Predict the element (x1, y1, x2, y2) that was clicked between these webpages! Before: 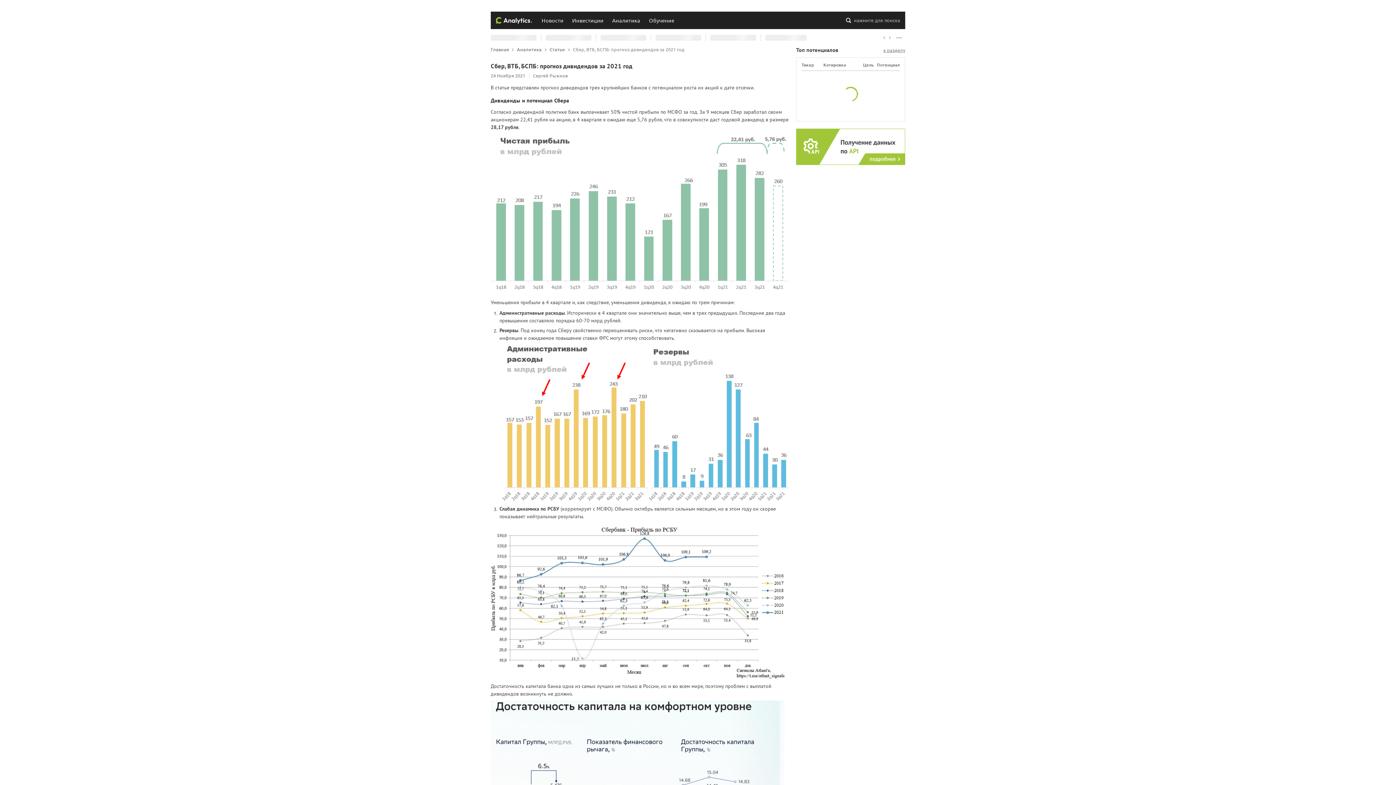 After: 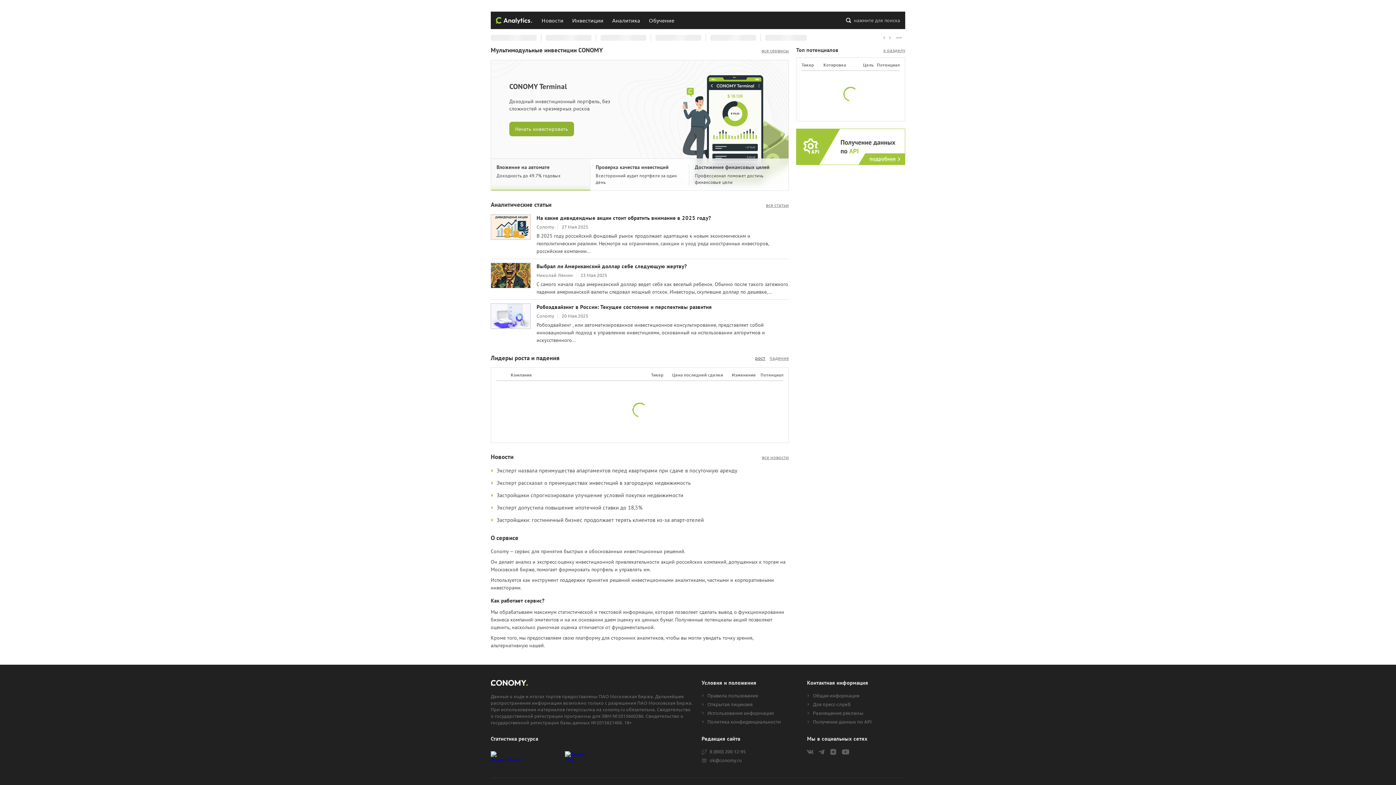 Action: label: Главная bbox: (490, 46, 509, 52)